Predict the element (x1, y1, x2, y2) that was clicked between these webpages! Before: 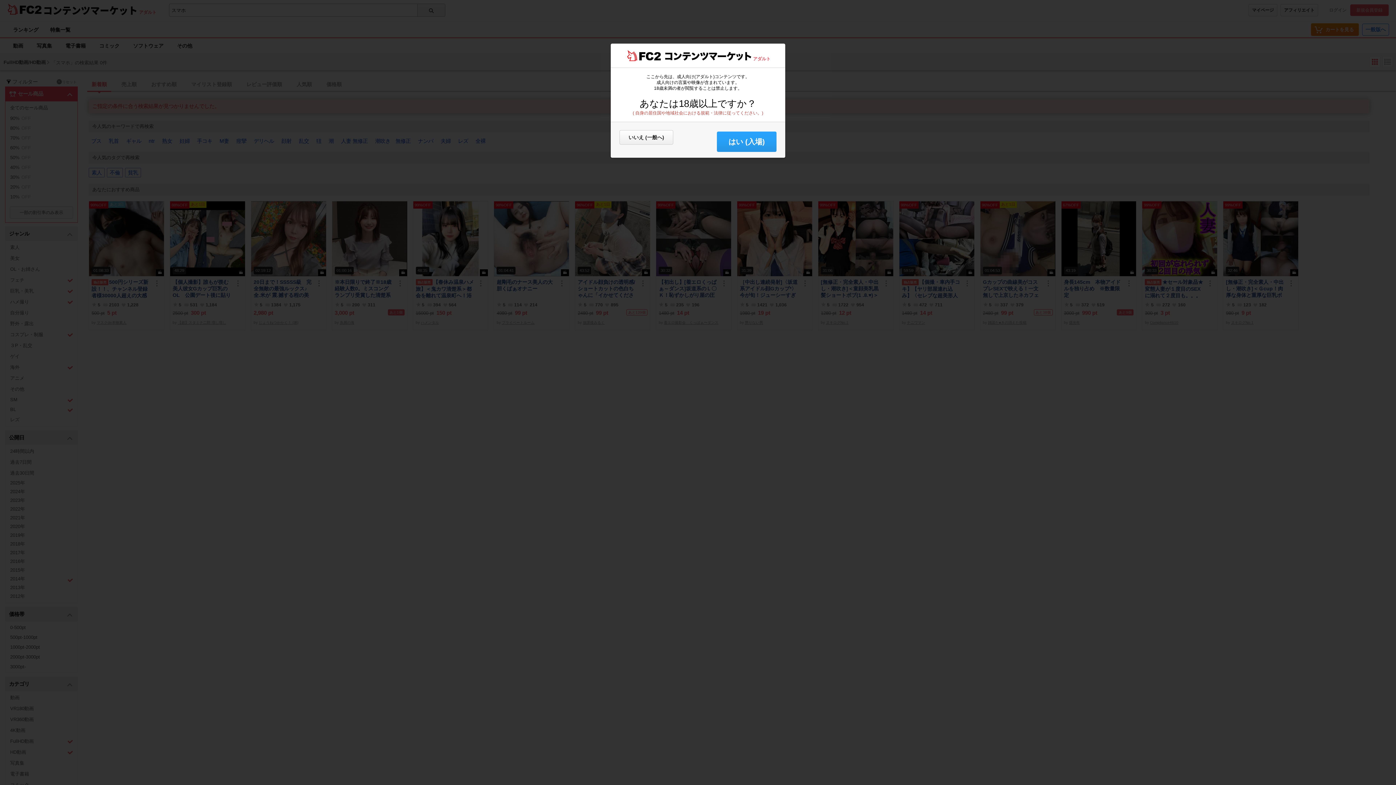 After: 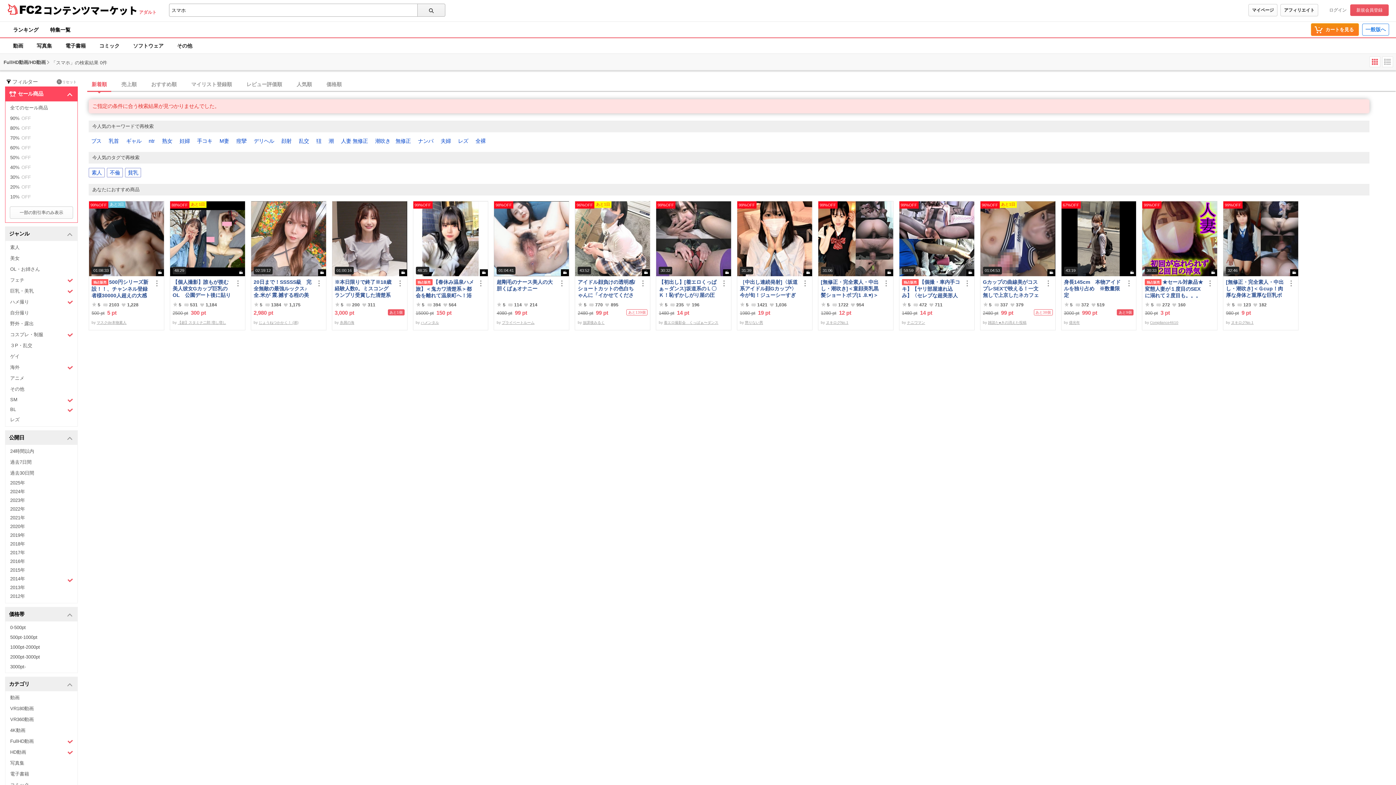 Action: label: はい (入場) bbox: (717, 131, 776, 152)